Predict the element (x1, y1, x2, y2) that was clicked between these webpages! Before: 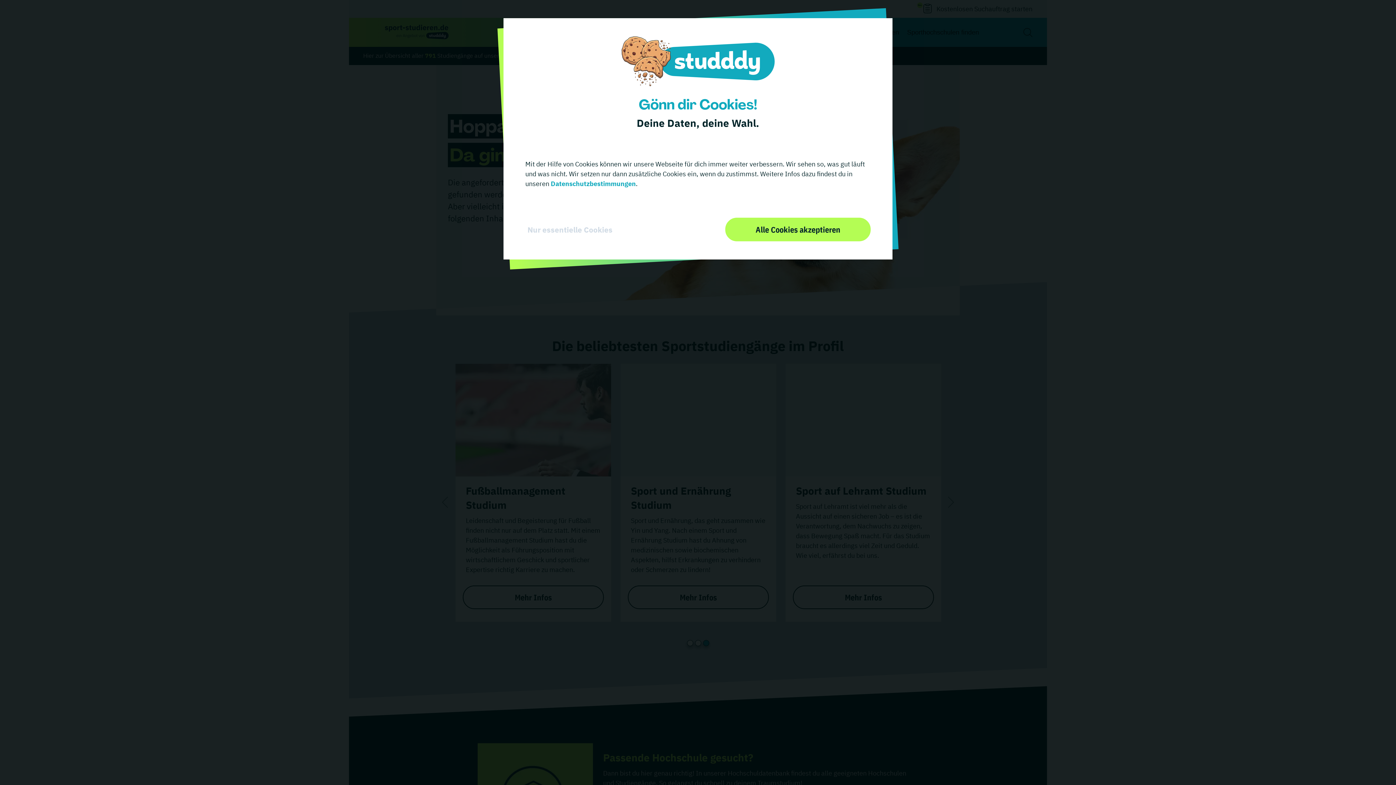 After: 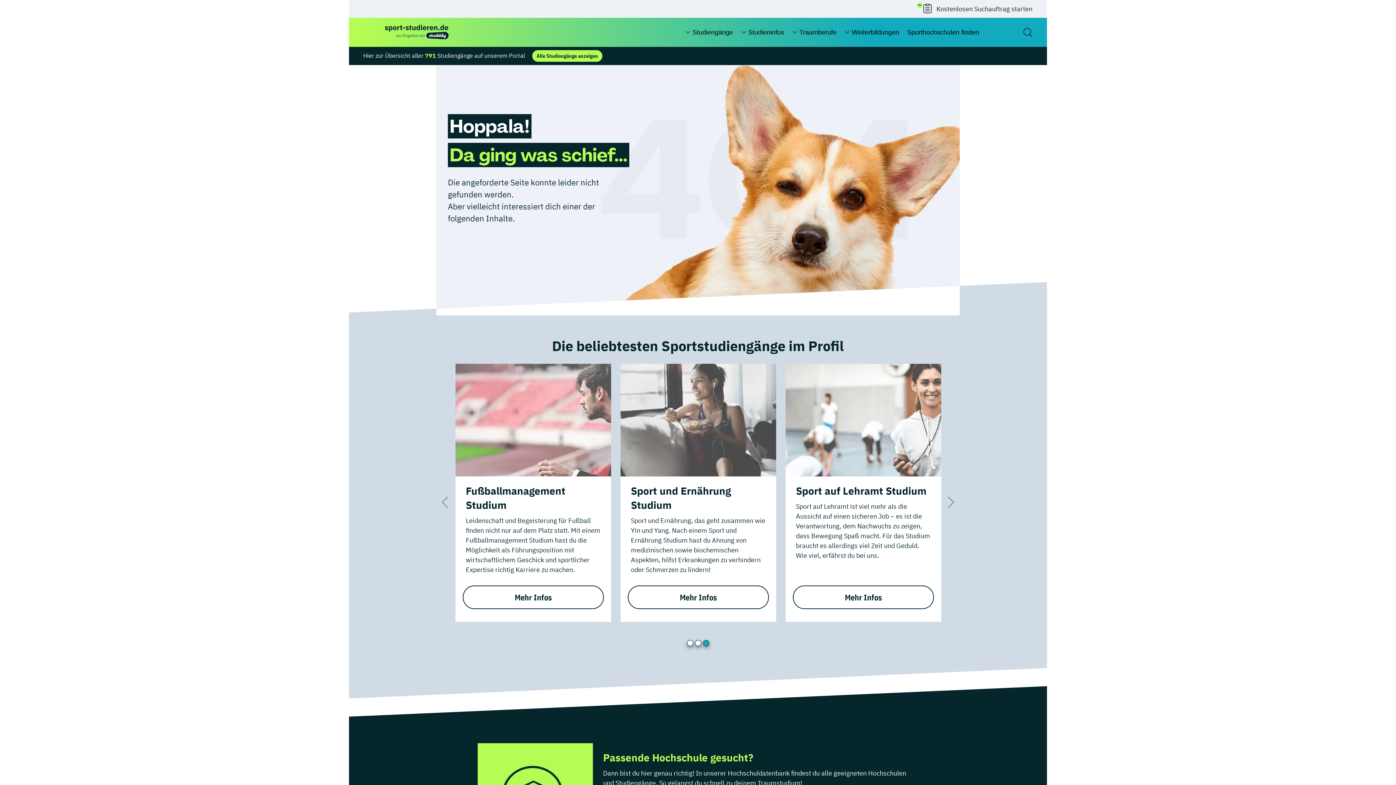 Action: bbox: (525, 212, 614, 222) label: Nur essentielle Cookies